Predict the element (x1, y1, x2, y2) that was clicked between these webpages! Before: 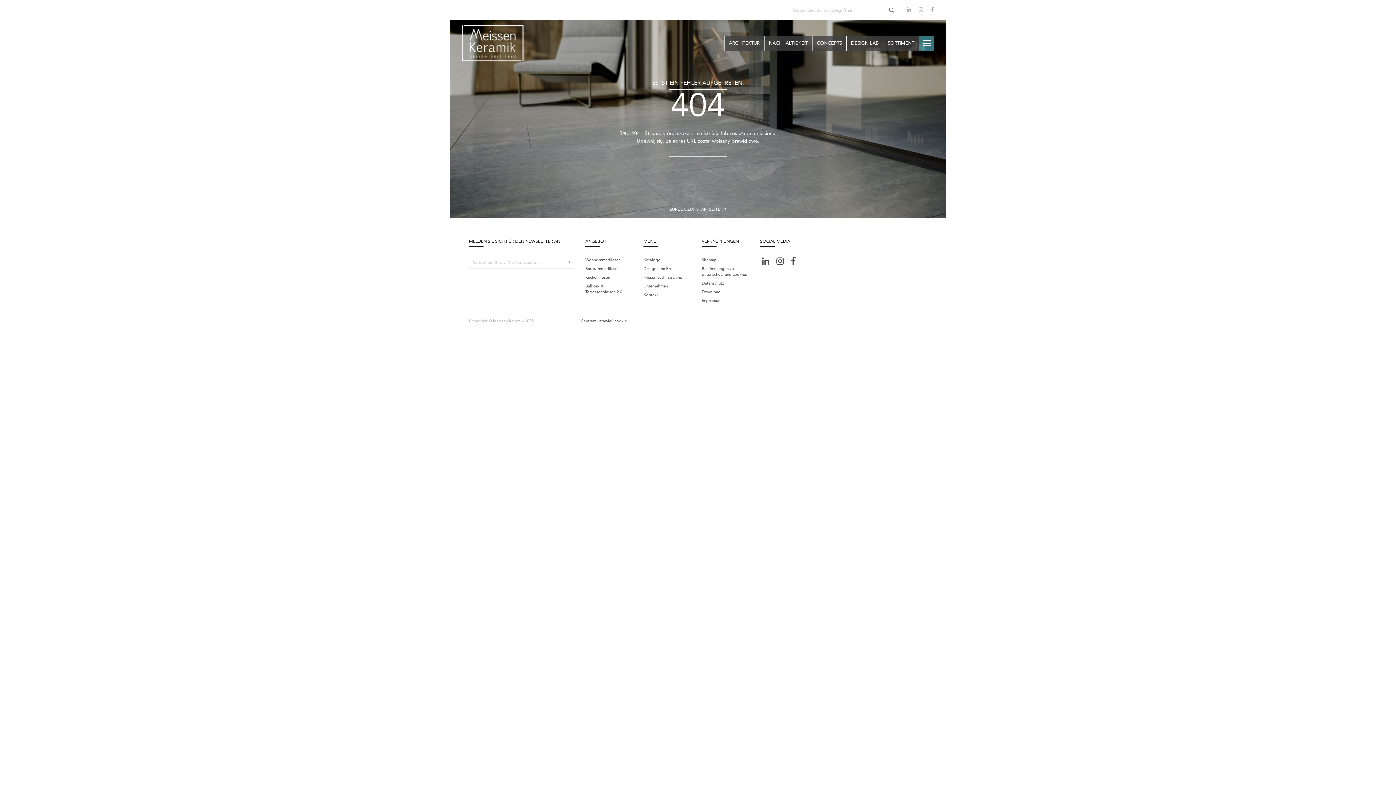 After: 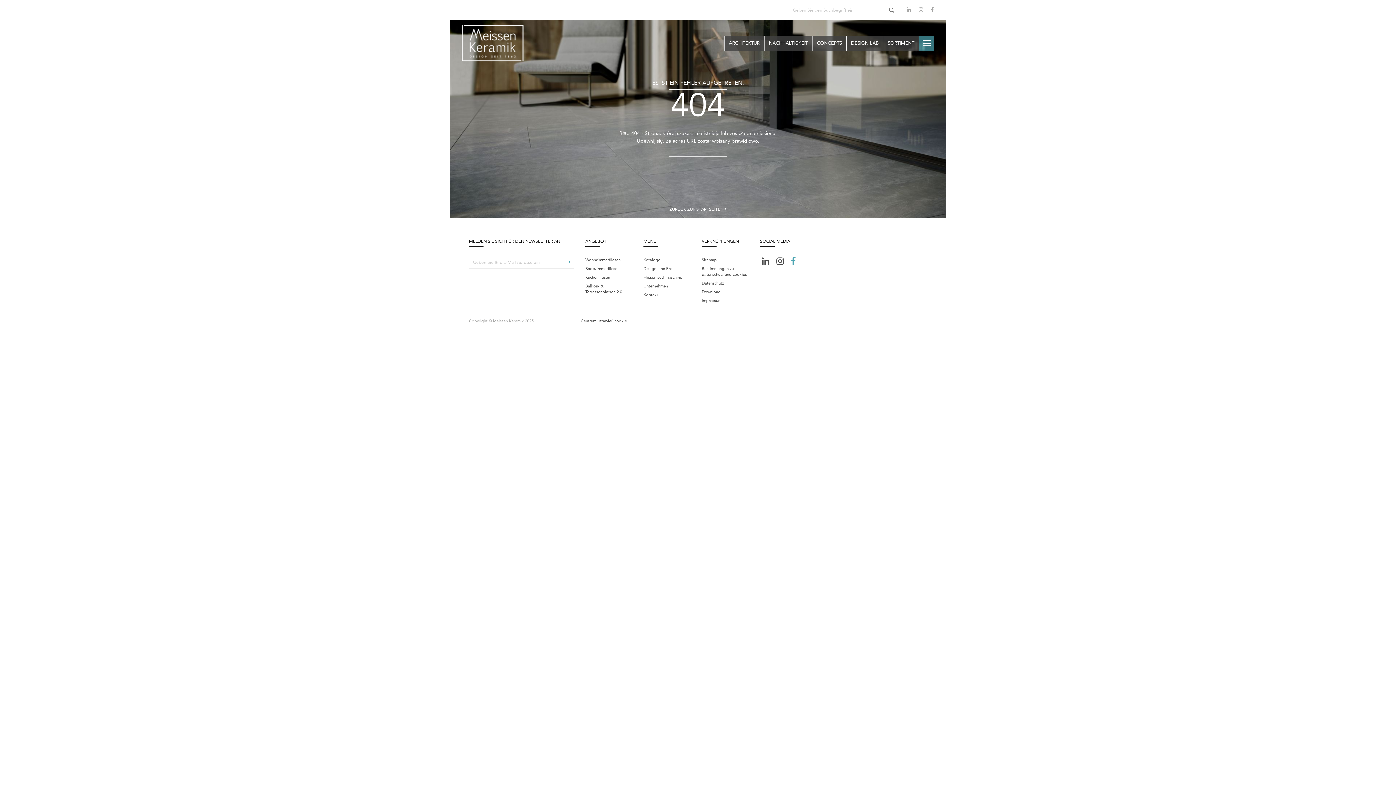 Action: bbox: (789, 253, 797, 270)